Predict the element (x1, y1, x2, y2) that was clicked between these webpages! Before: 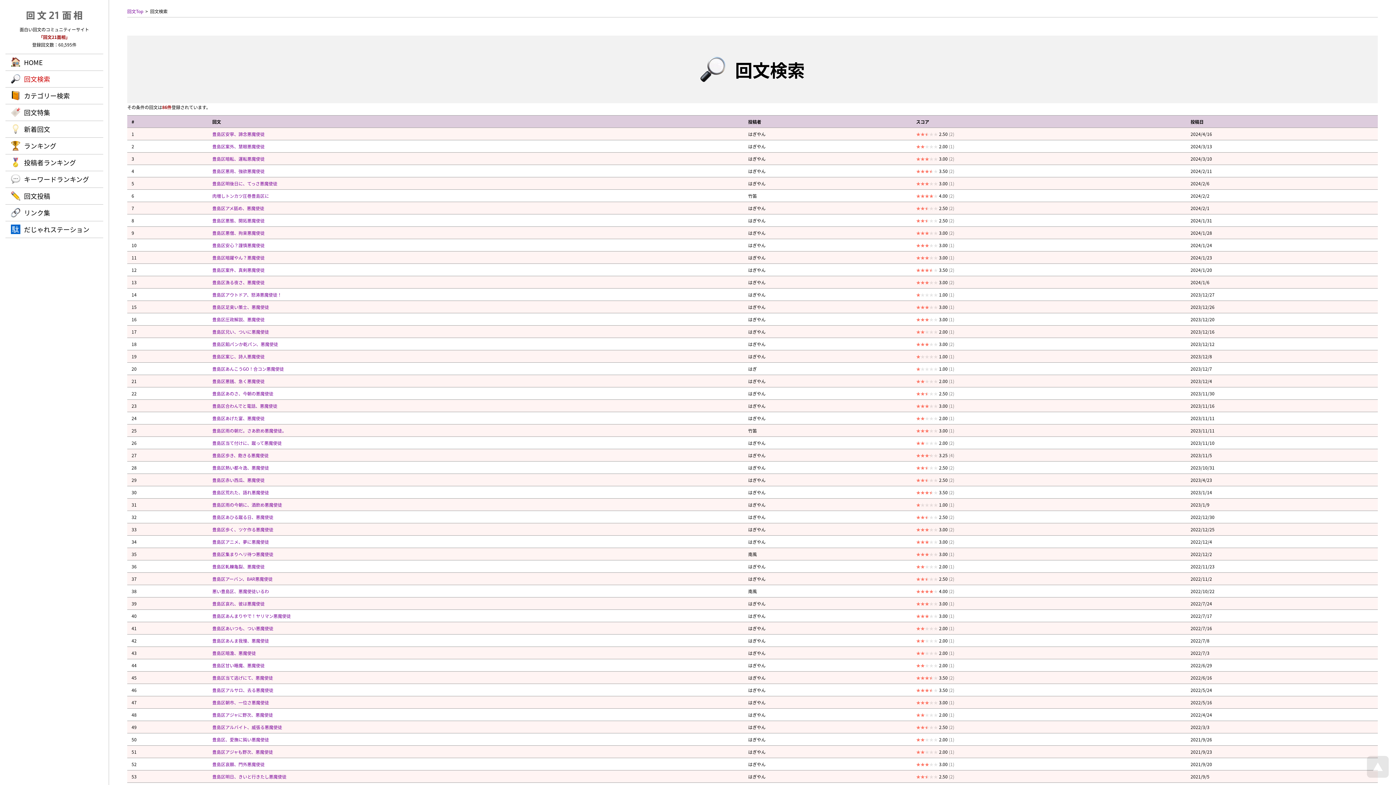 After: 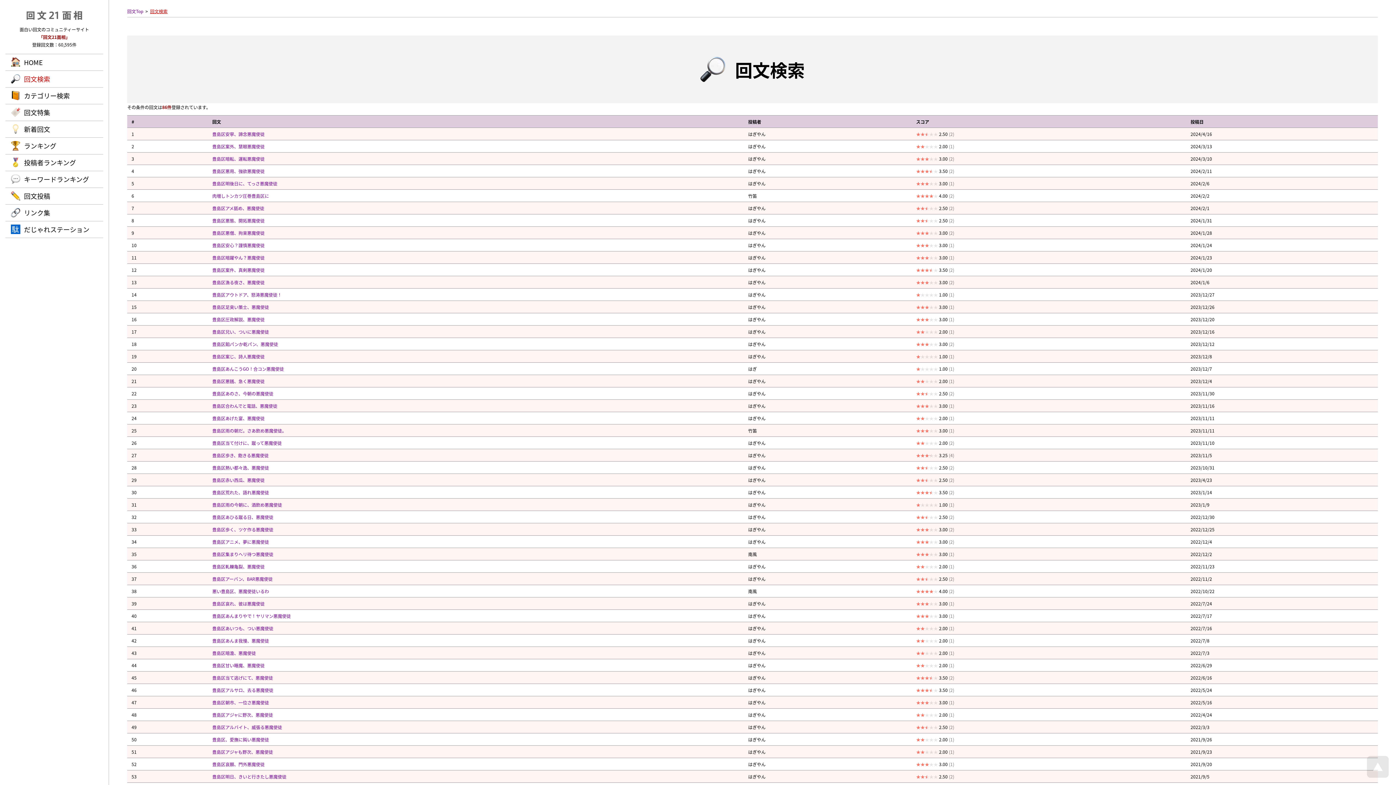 Action: bbox: (150, 8, 167, 14) label: 回文検索